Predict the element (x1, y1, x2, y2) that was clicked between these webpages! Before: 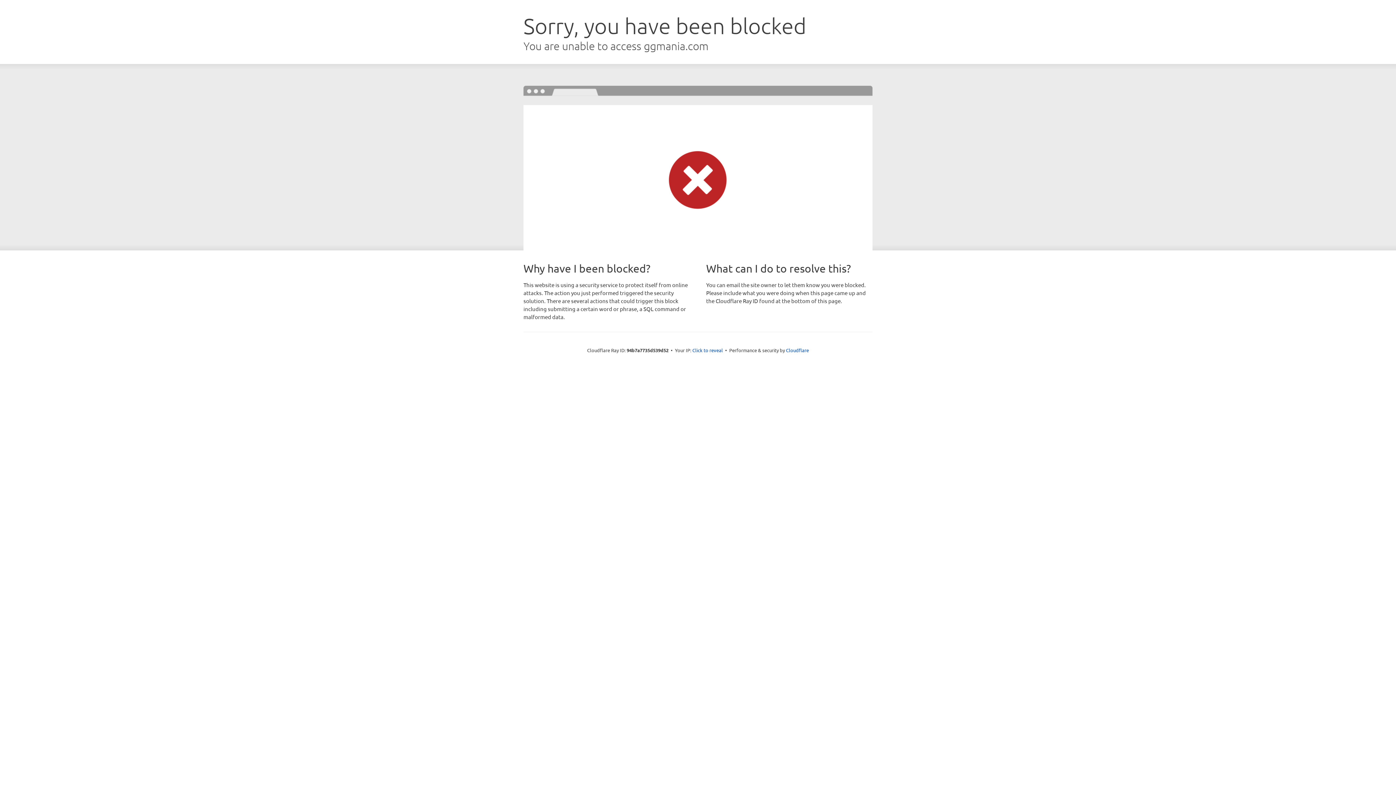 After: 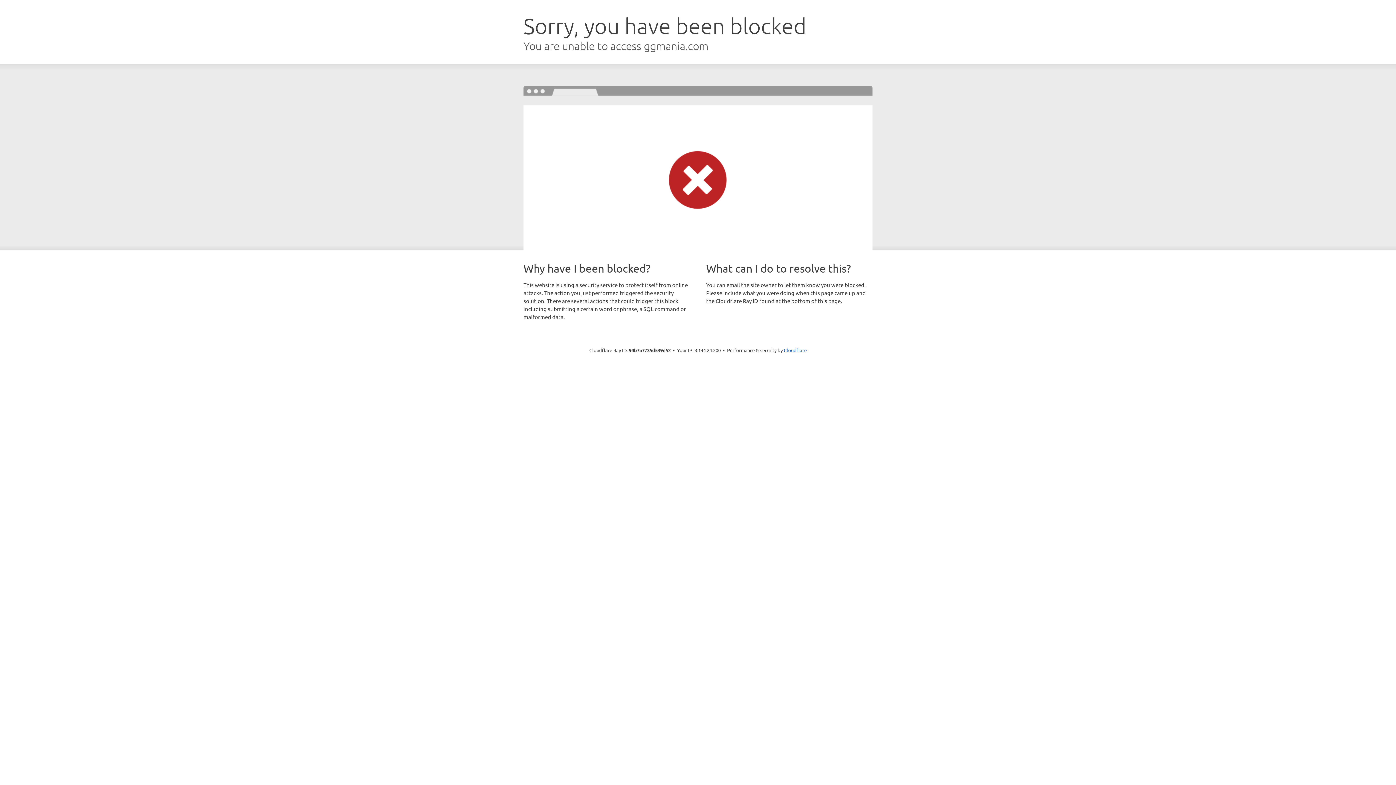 Action: bbox: (692, 346, 723, 353) label: Click to reveal